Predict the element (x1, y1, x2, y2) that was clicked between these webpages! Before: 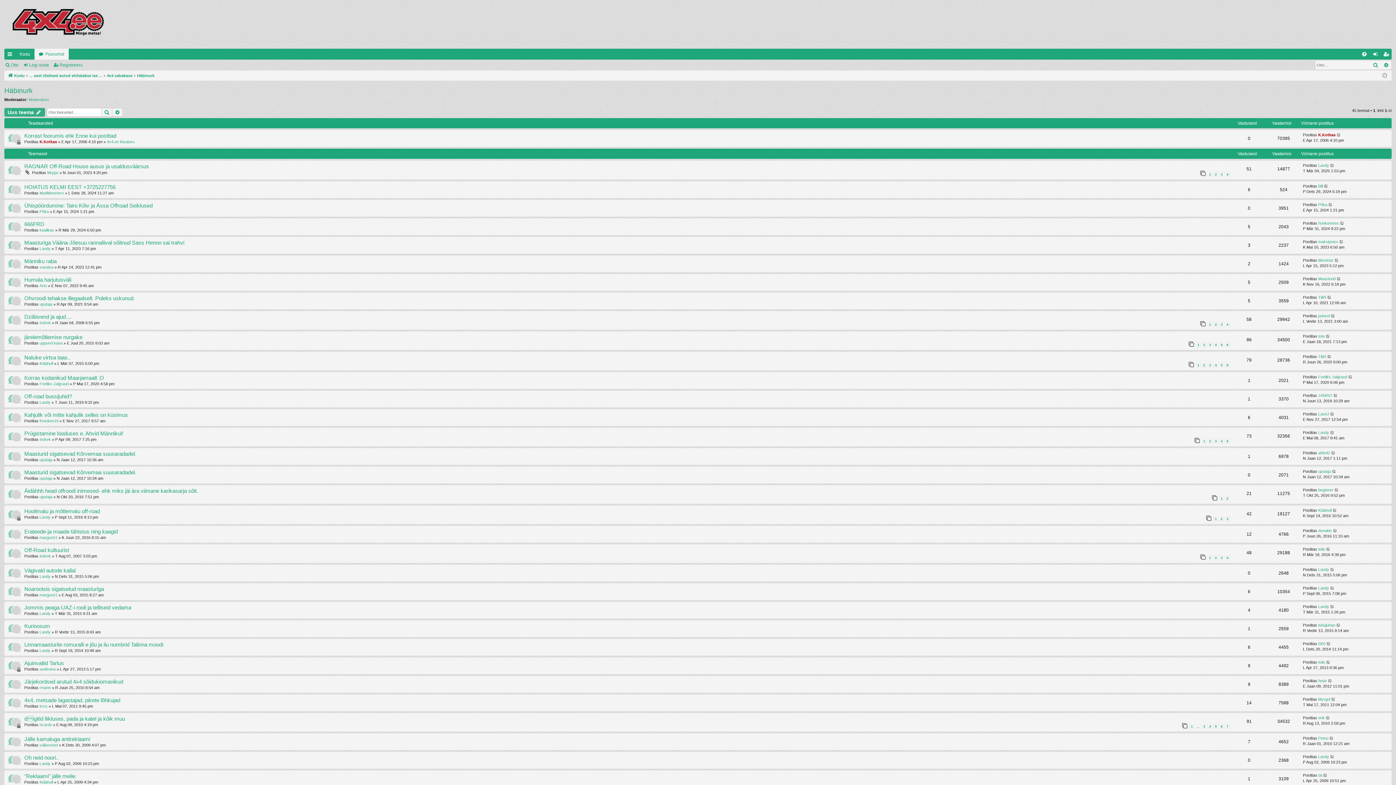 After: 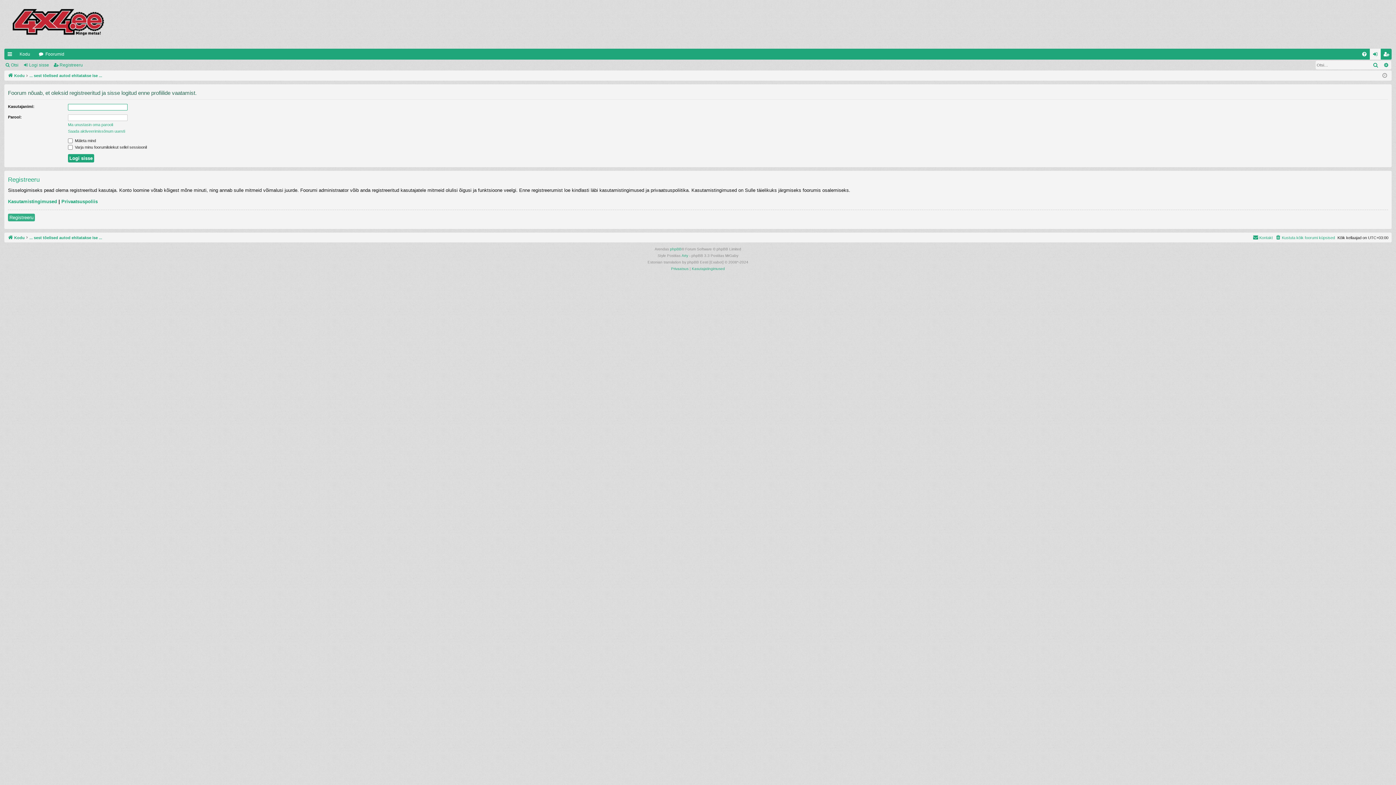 Action: bbox: (39, 264, 53, 269) label: vanaisa